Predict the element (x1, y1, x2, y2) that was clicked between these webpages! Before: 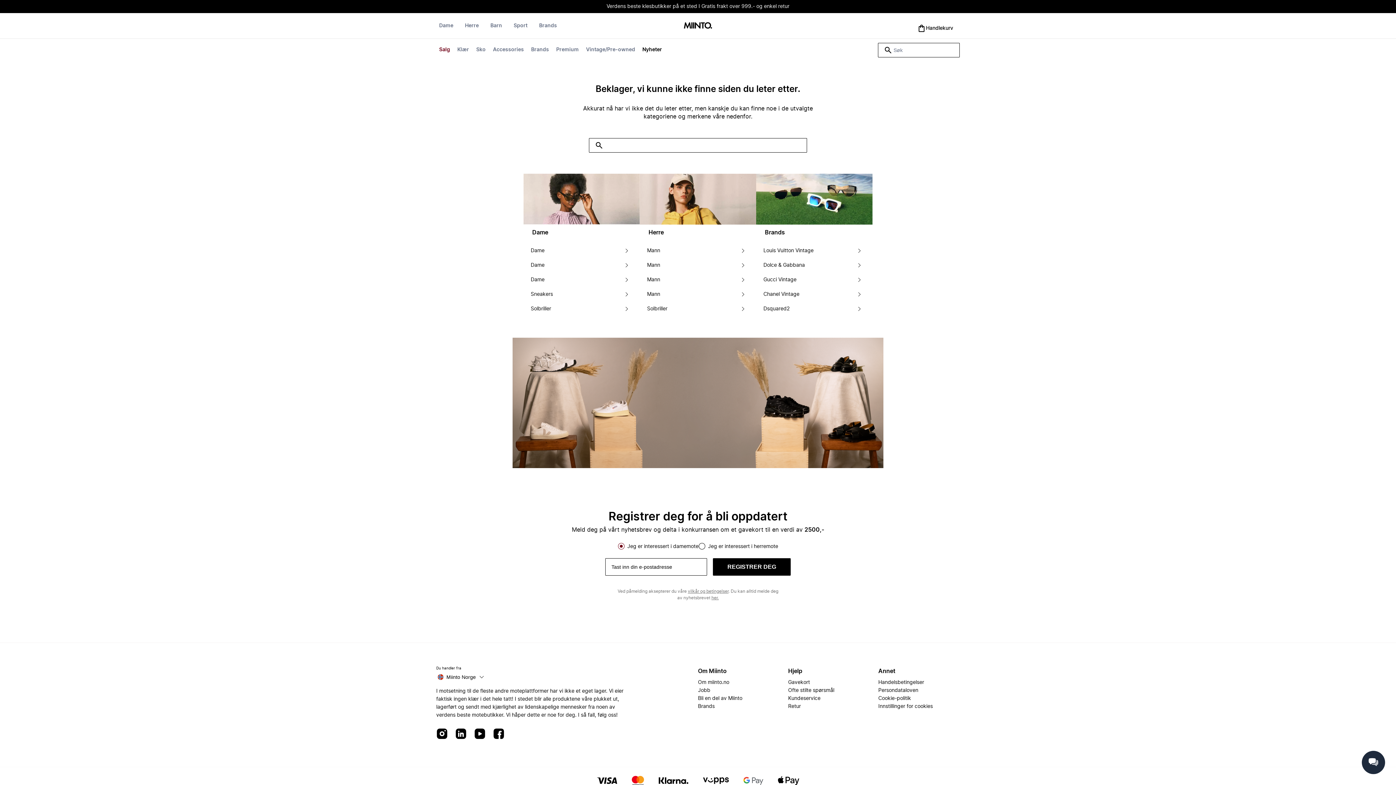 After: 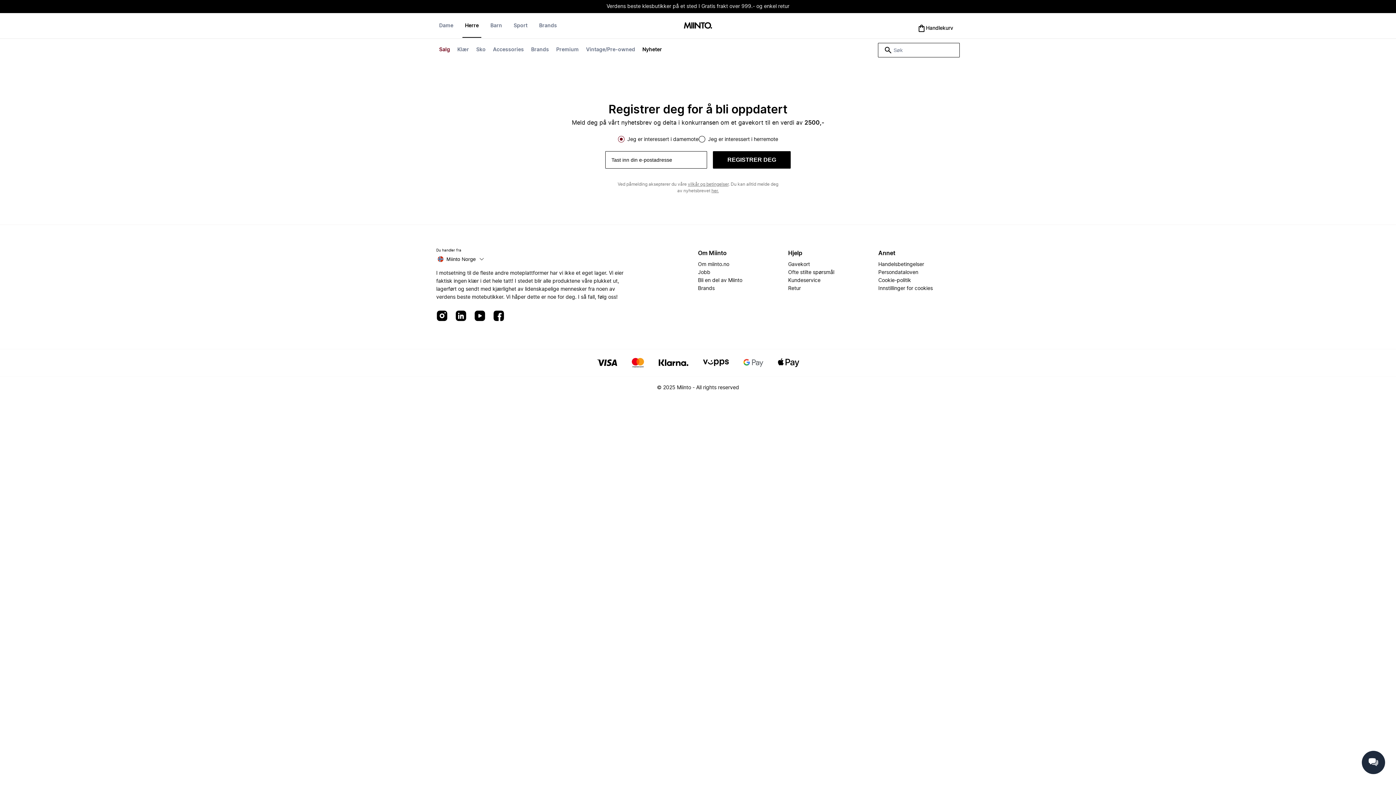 Action: label: Herre bbox: (462, 21, 481, 37)